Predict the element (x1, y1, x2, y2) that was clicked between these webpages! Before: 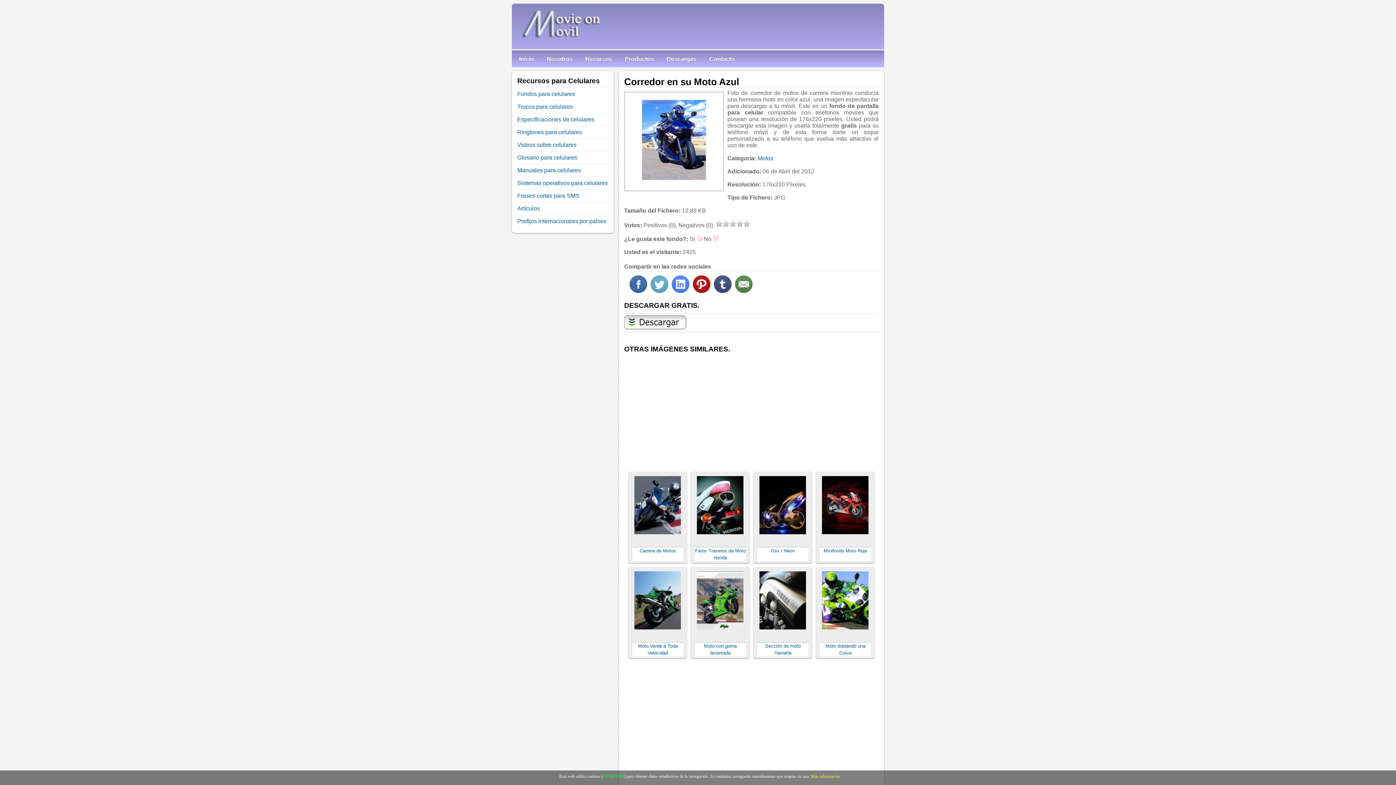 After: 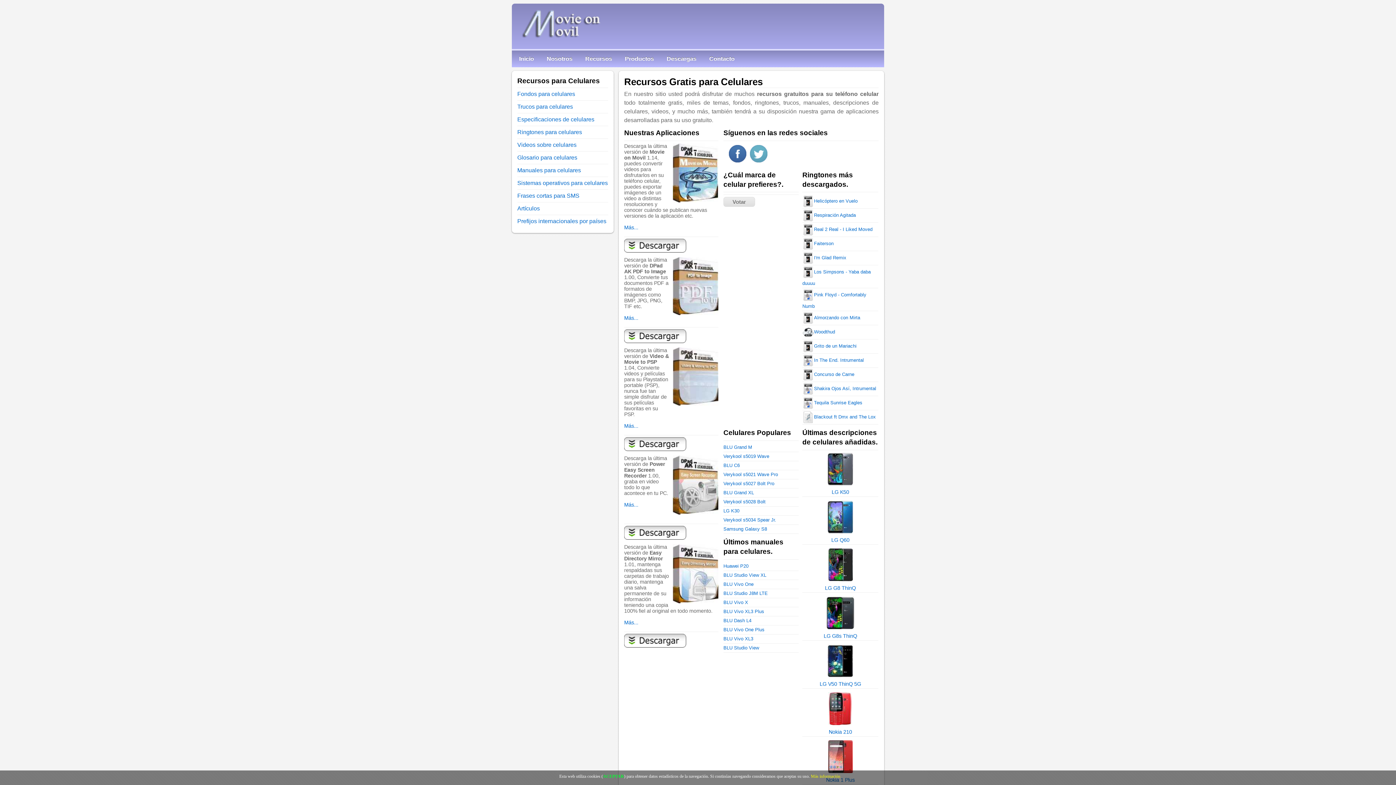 Action: bbox: (512, 41, 621, 47)